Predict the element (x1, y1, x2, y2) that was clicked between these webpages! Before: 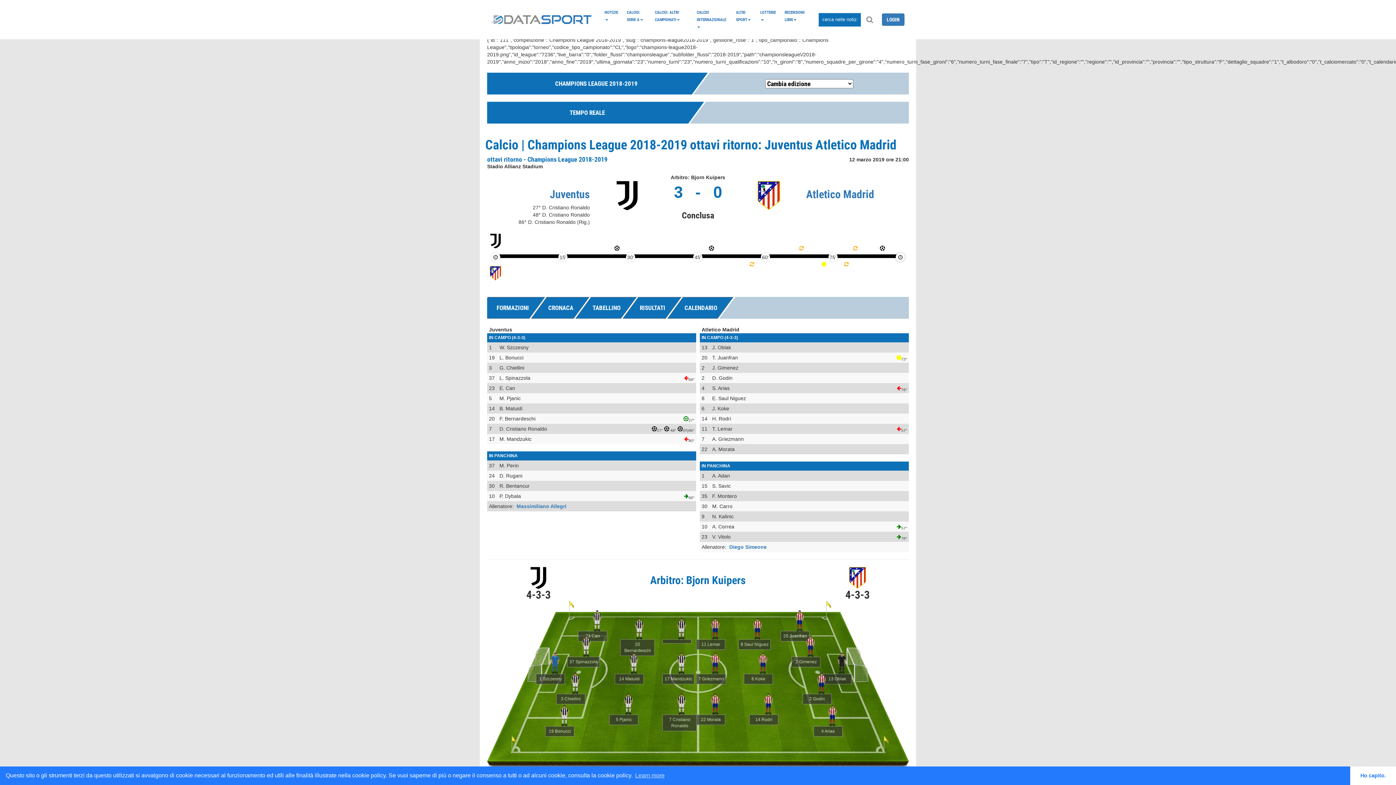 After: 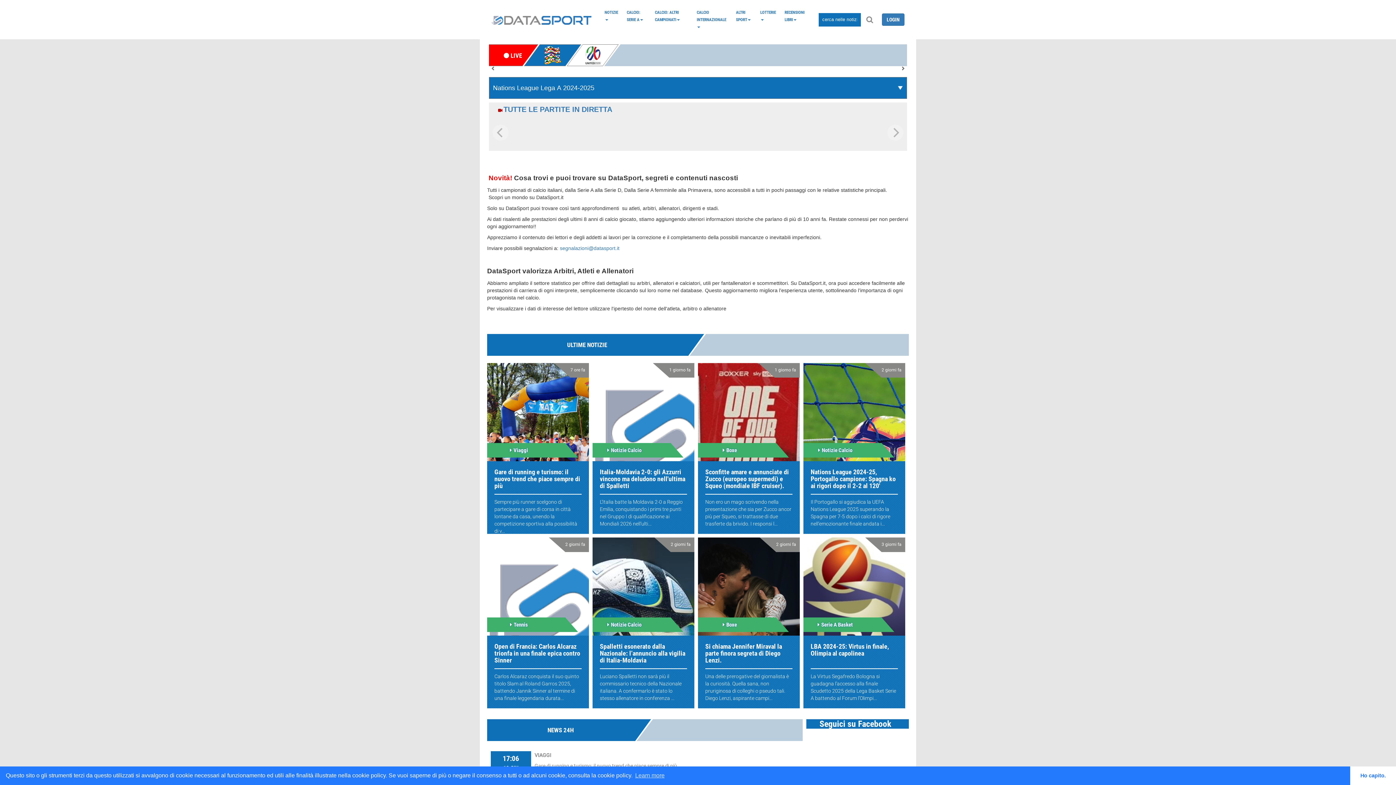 Action: bbox: (491, 15, 591, 24)